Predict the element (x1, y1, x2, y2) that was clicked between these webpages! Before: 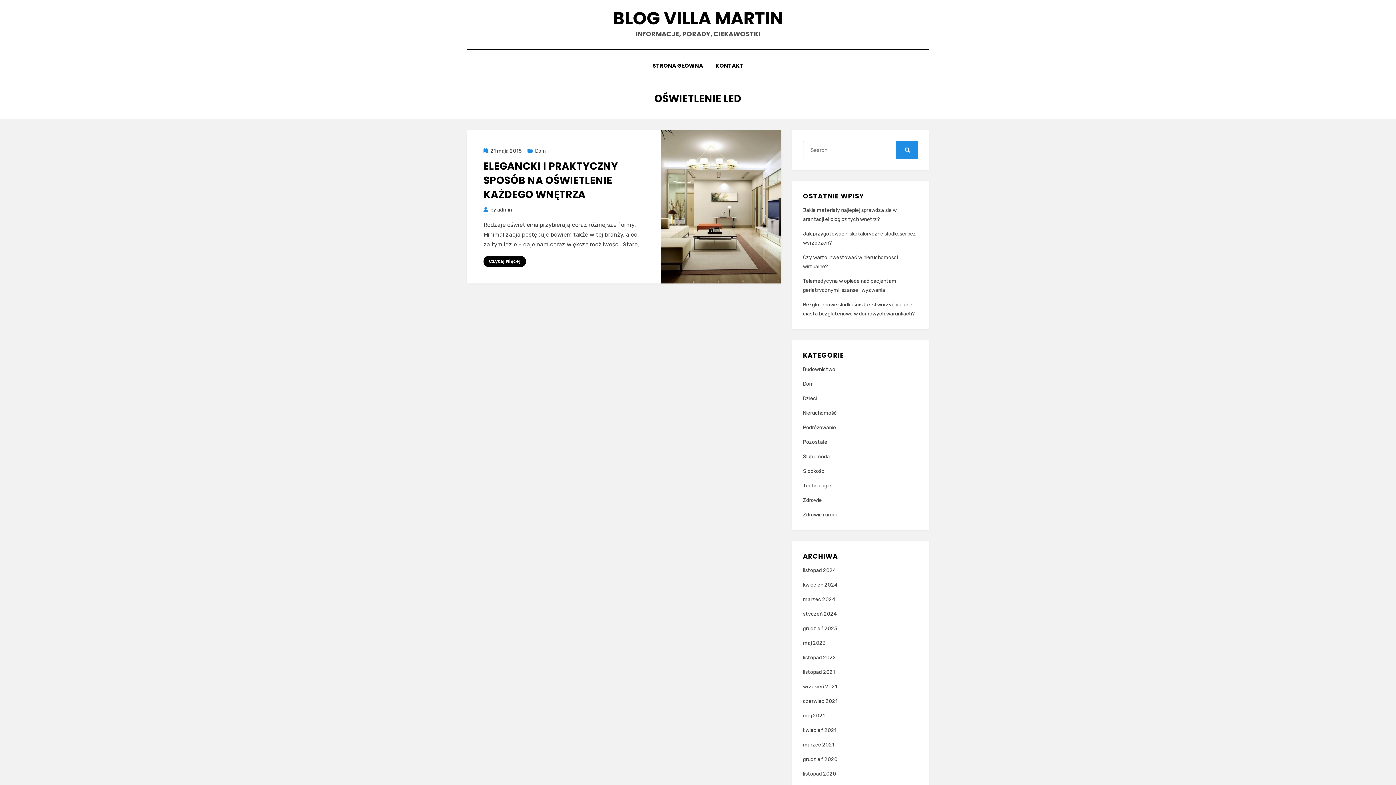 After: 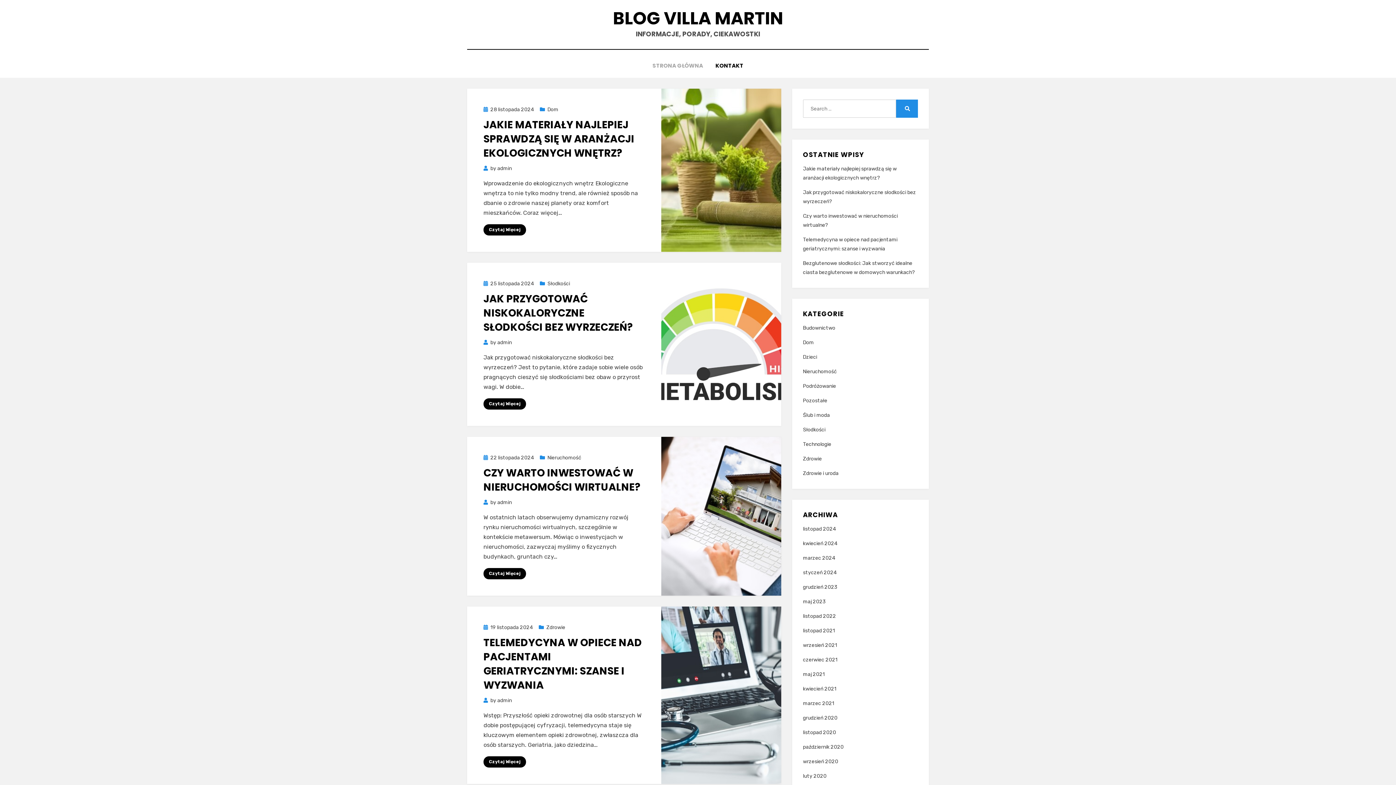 Action: bbox: (803, 698, 837, 704) label: czerwiec 2021